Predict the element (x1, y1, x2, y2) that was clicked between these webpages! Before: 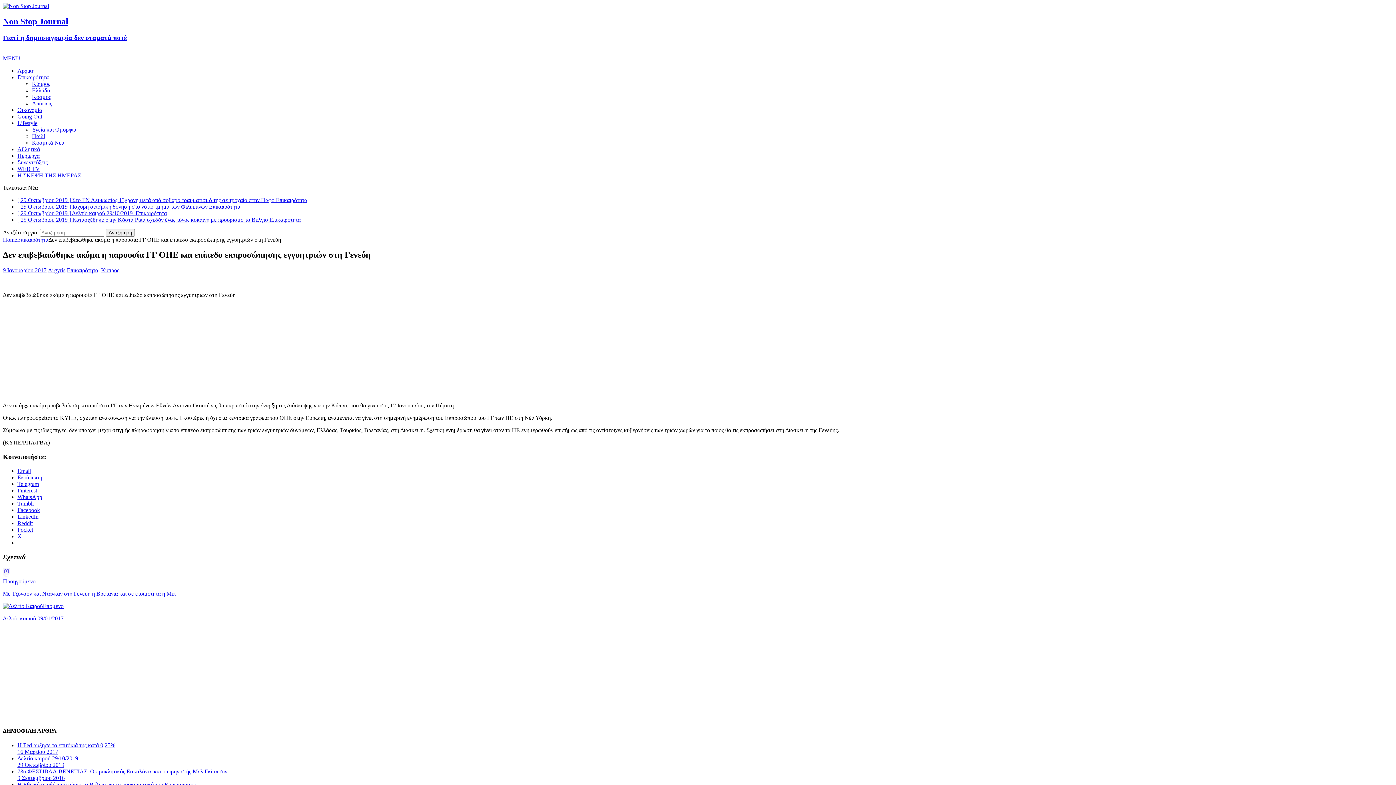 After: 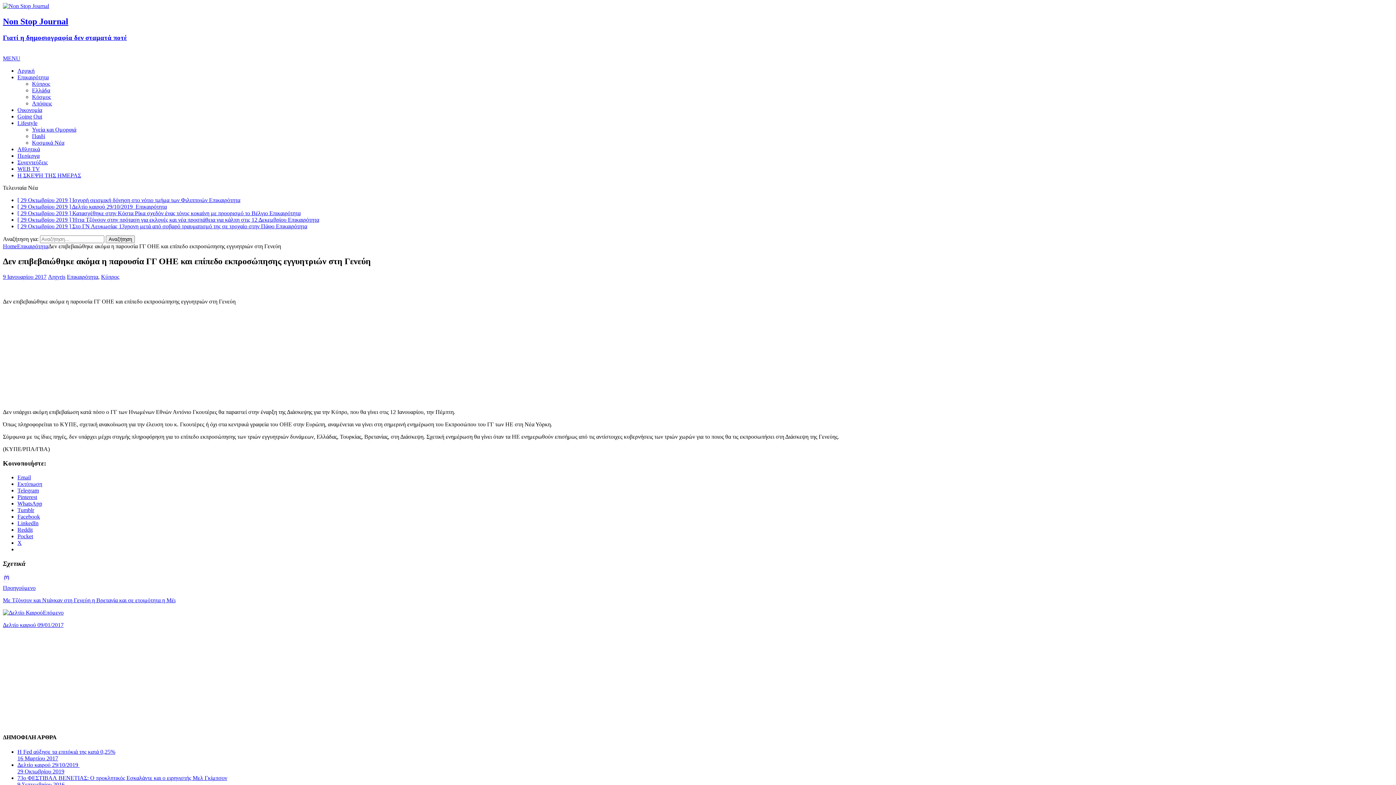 Action: label: Email bbox: (17, 474, 30, 480)